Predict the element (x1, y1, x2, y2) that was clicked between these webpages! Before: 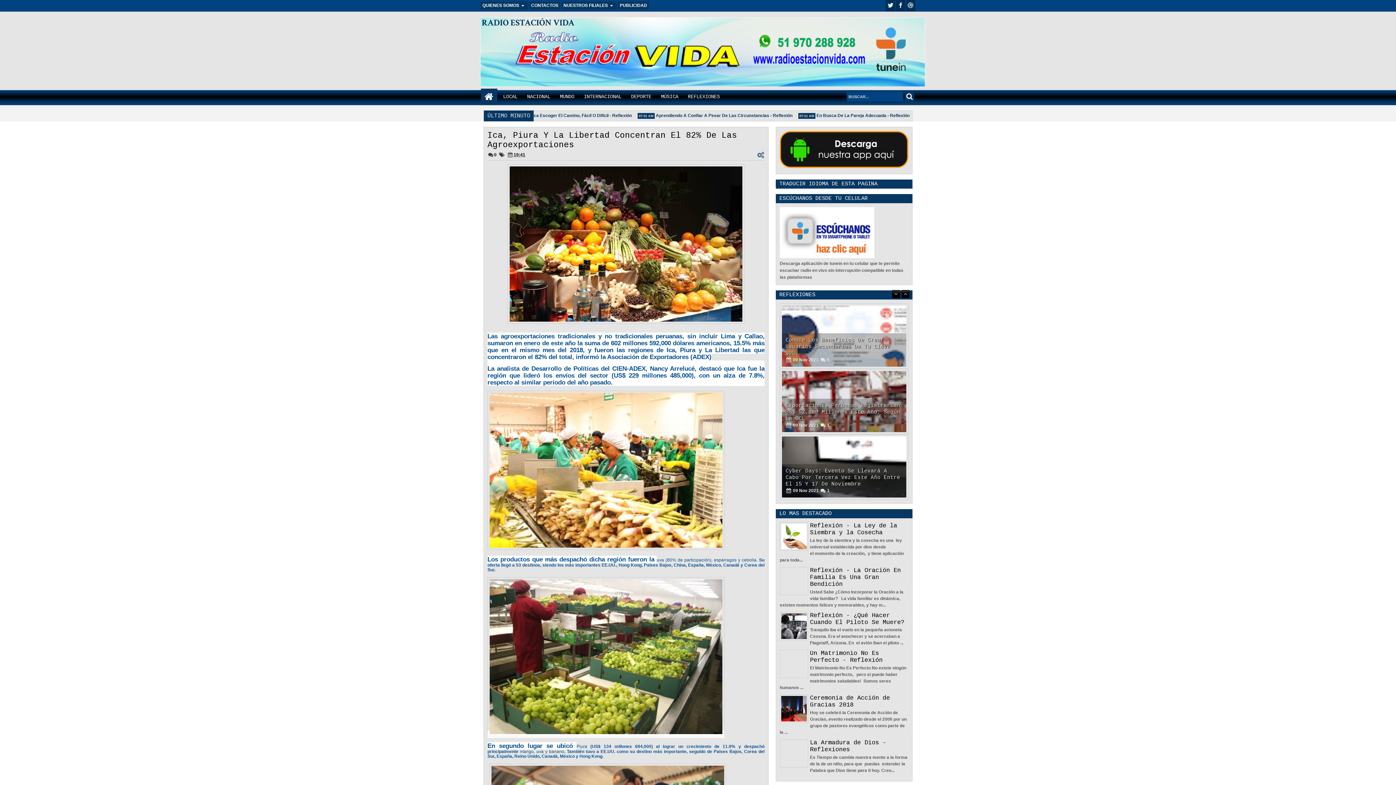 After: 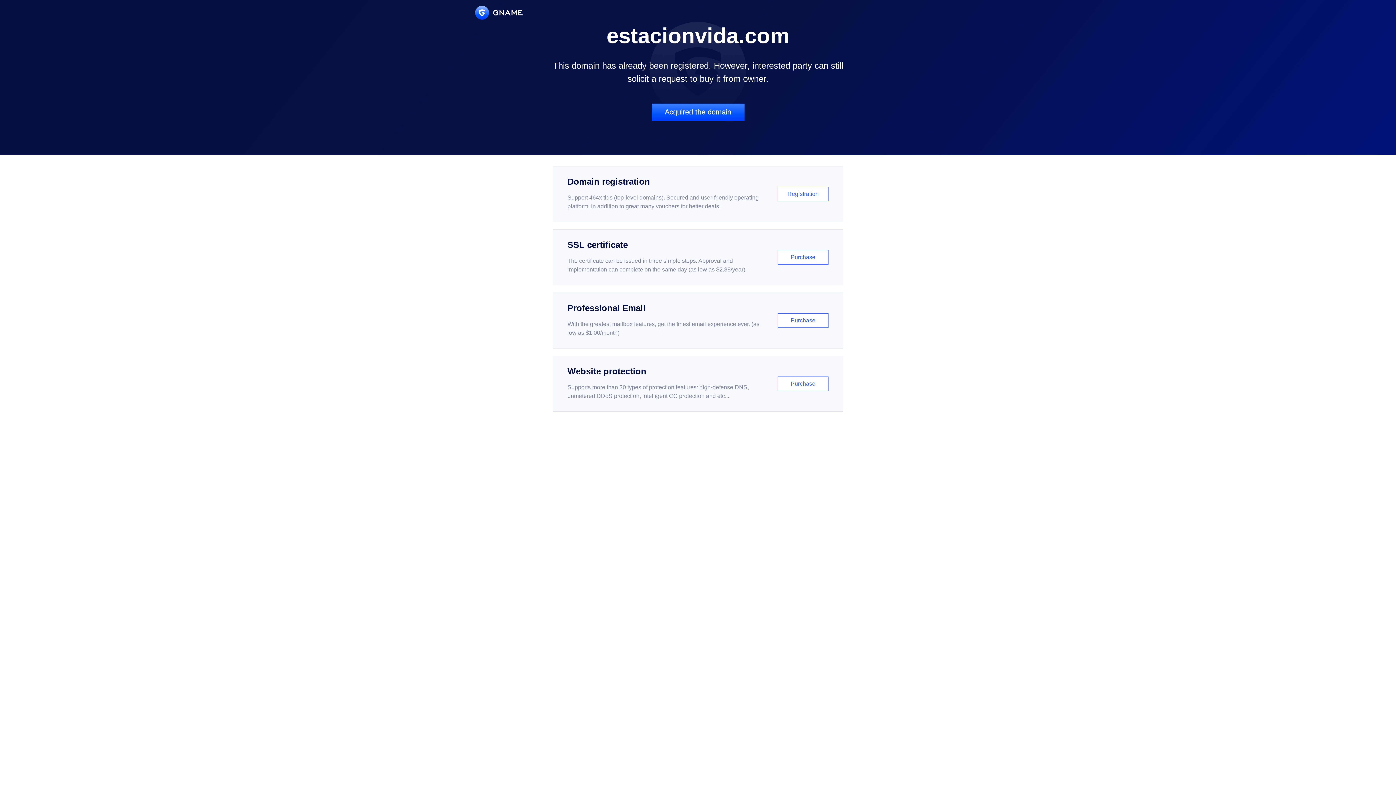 Action: bbox: (480, 1, 528, 9) label: QUIENES SOMOS